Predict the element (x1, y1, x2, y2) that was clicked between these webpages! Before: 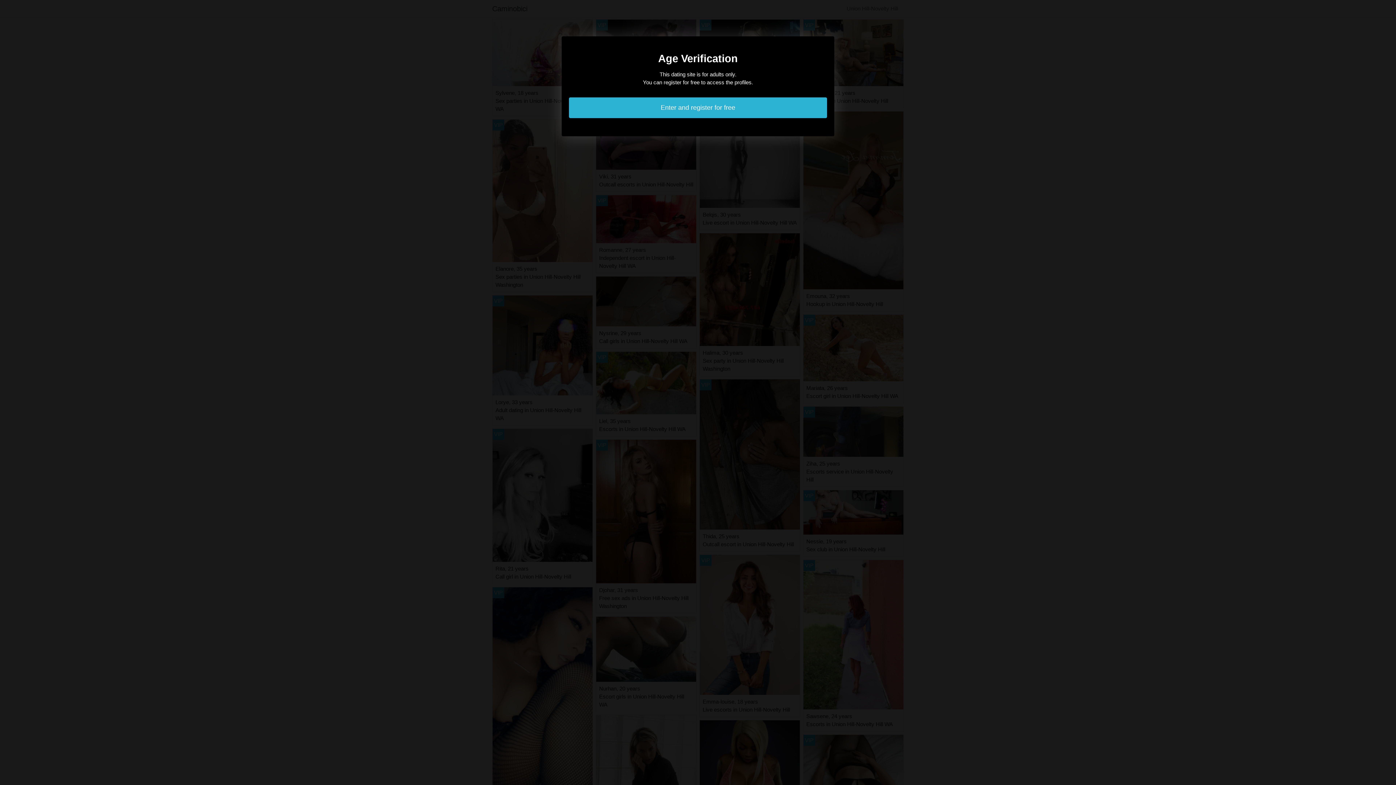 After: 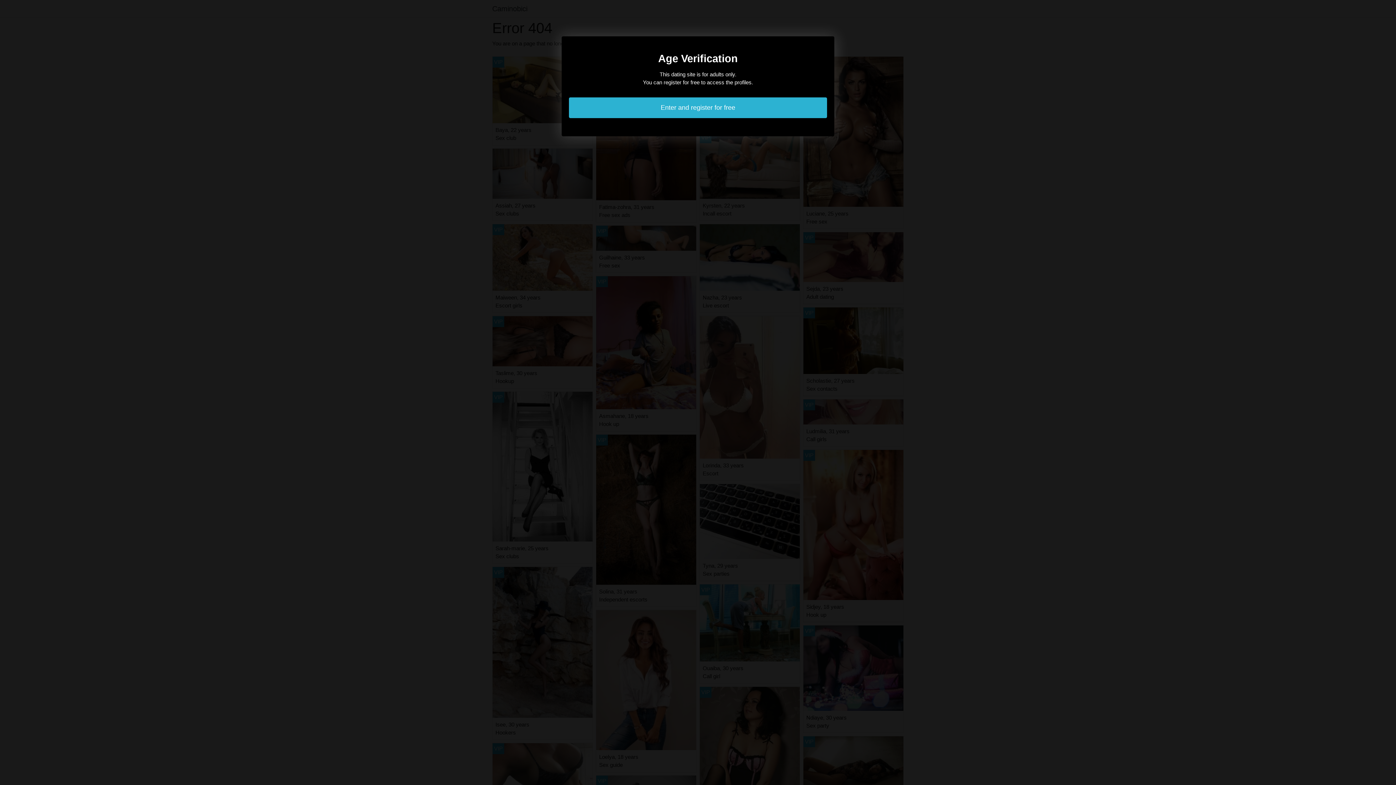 Action: label: Enter and register for free bbox: (569, 97, 827, 118)